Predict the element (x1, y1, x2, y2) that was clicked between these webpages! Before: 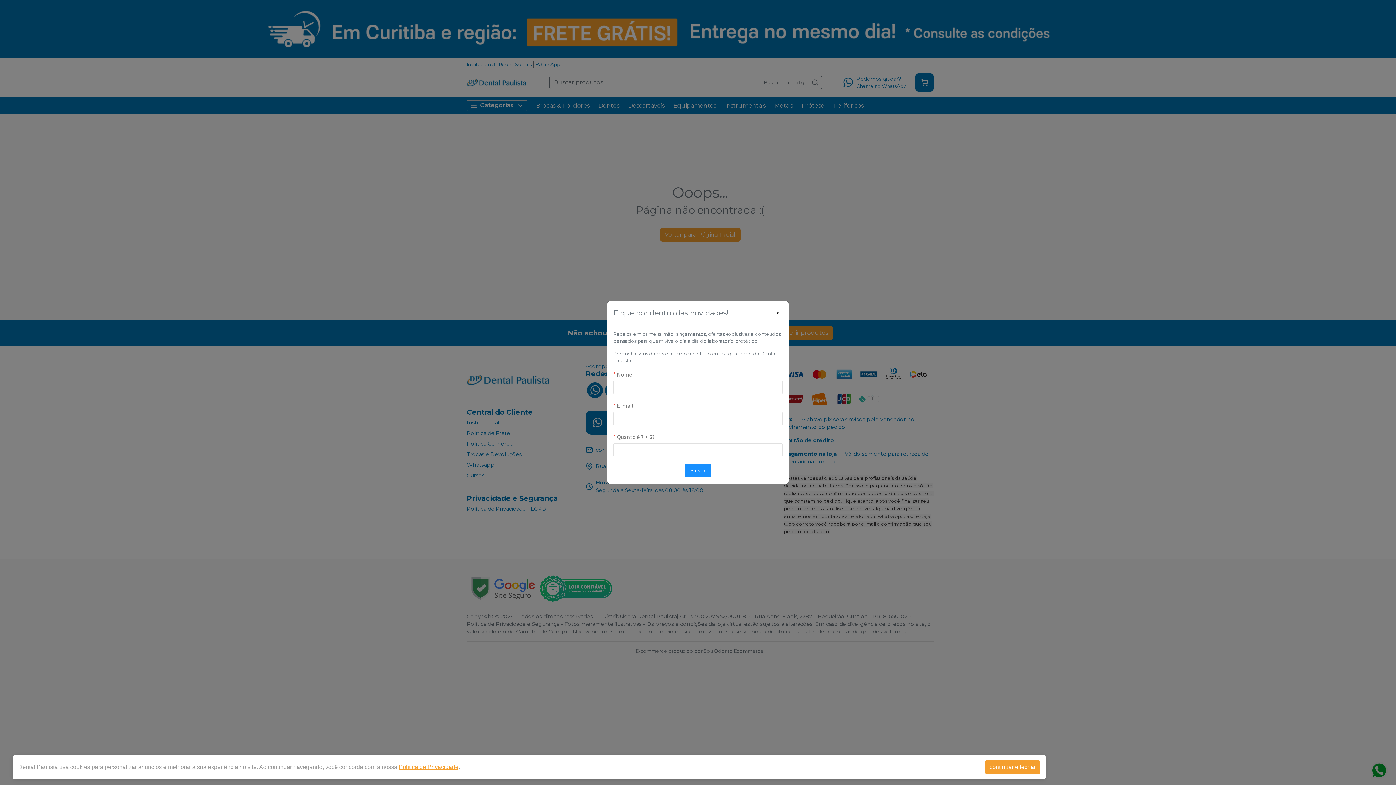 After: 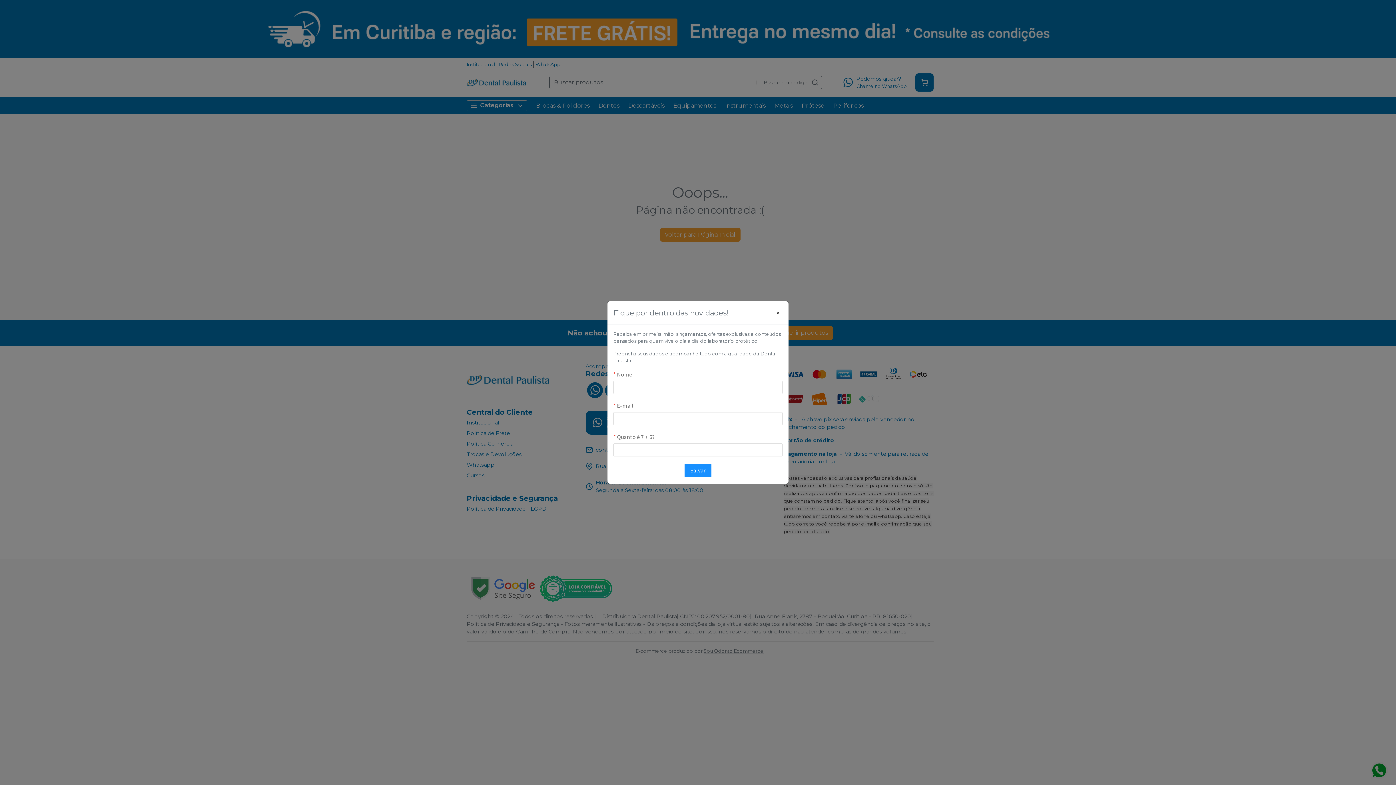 Action: bbox: (985, 760, 1040, 774) label: continuar e fechar